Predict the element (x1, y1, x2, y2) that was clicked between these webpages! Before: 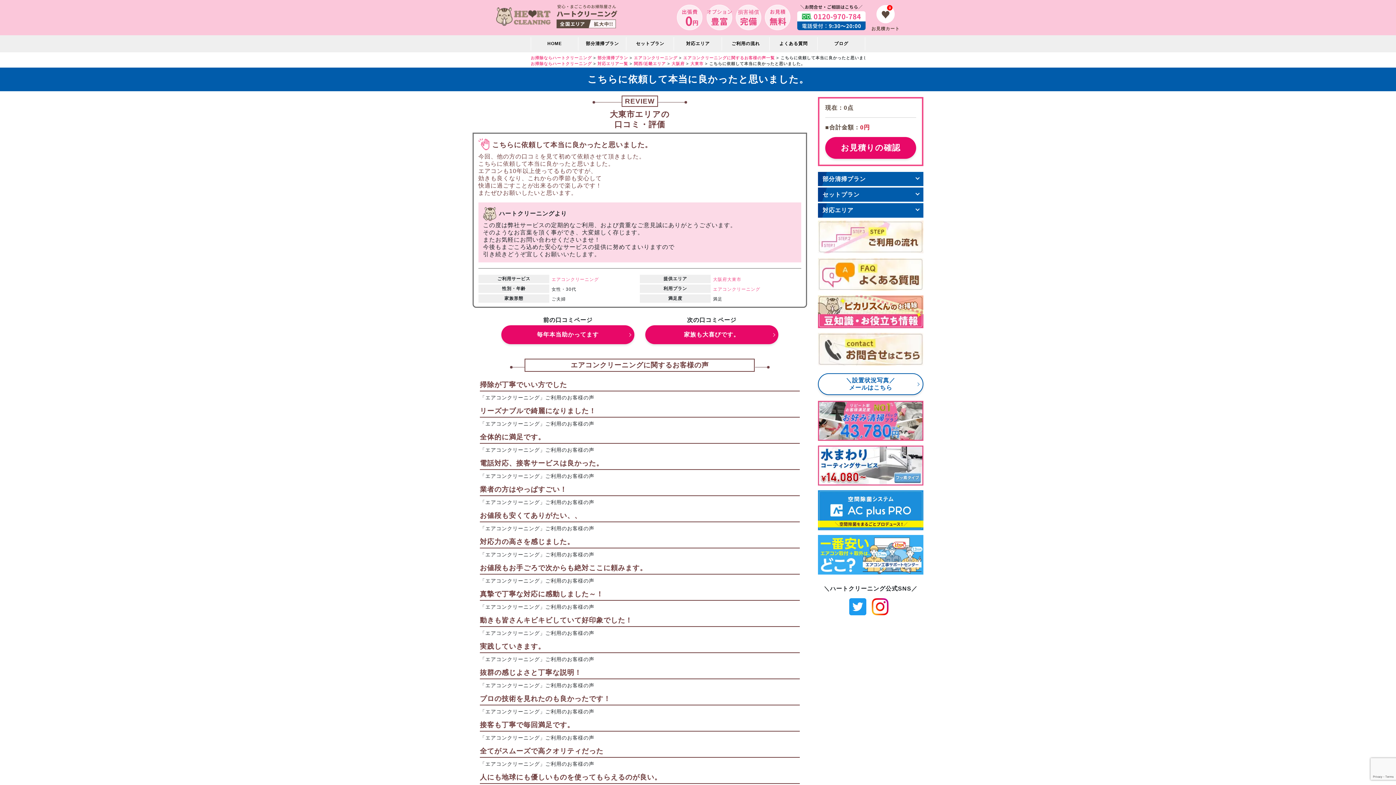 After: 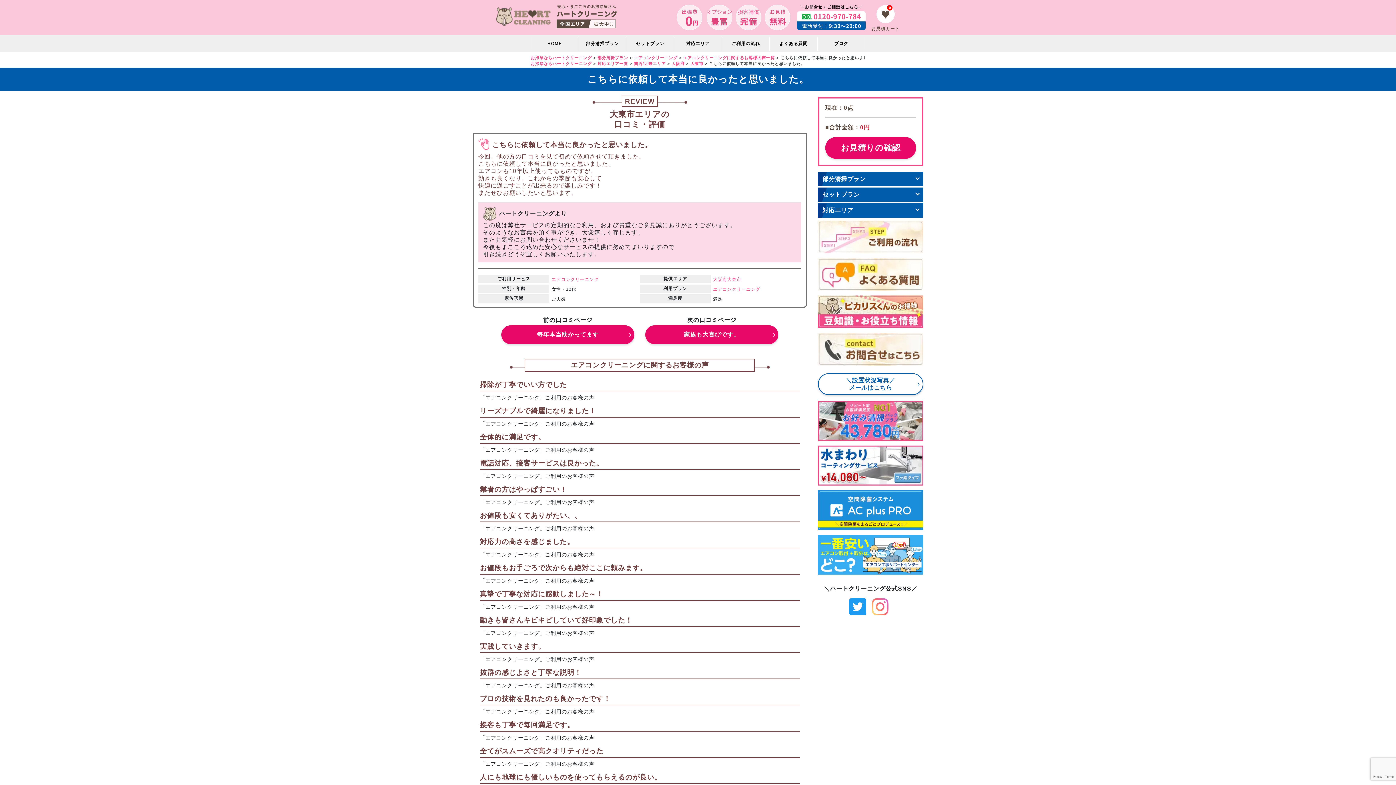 Action: bbox: (871, 610, 892, 616)